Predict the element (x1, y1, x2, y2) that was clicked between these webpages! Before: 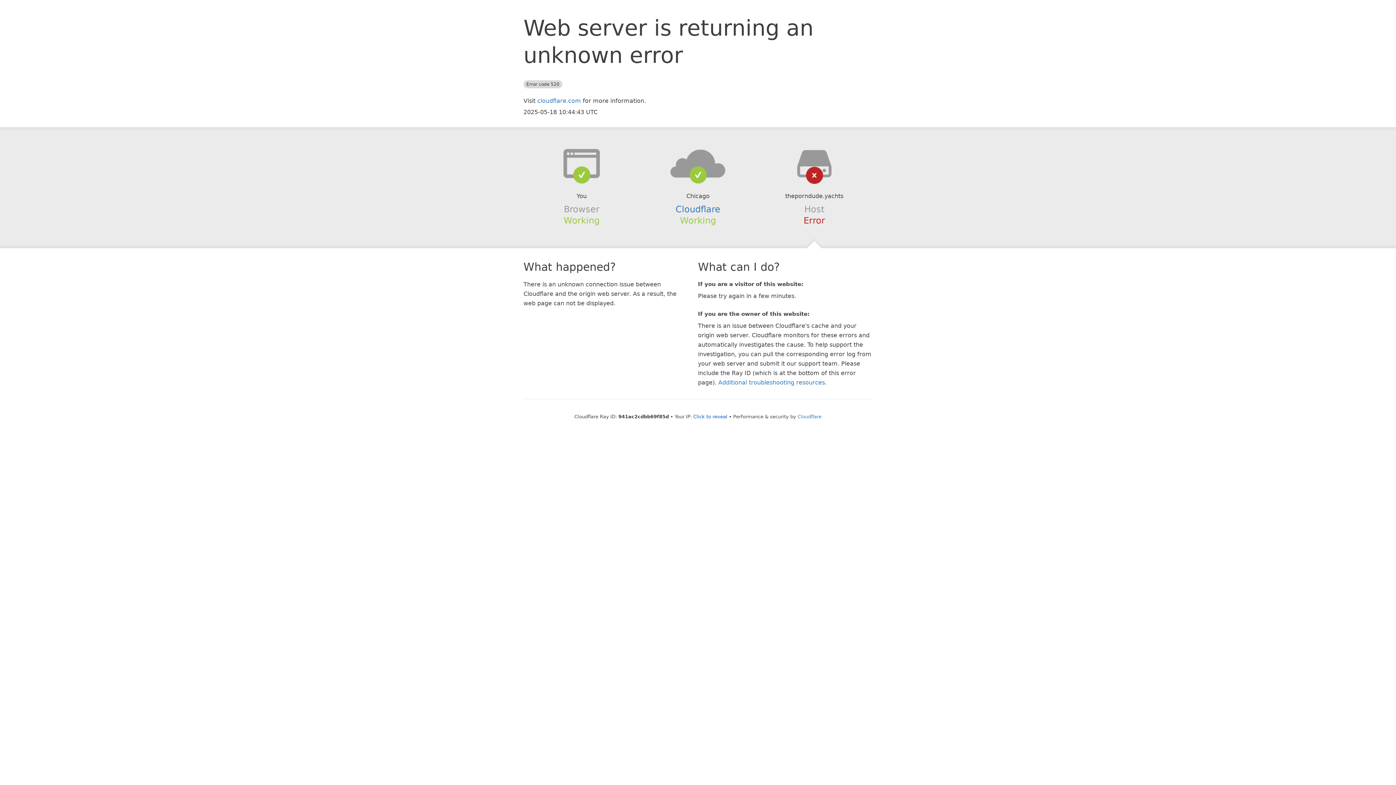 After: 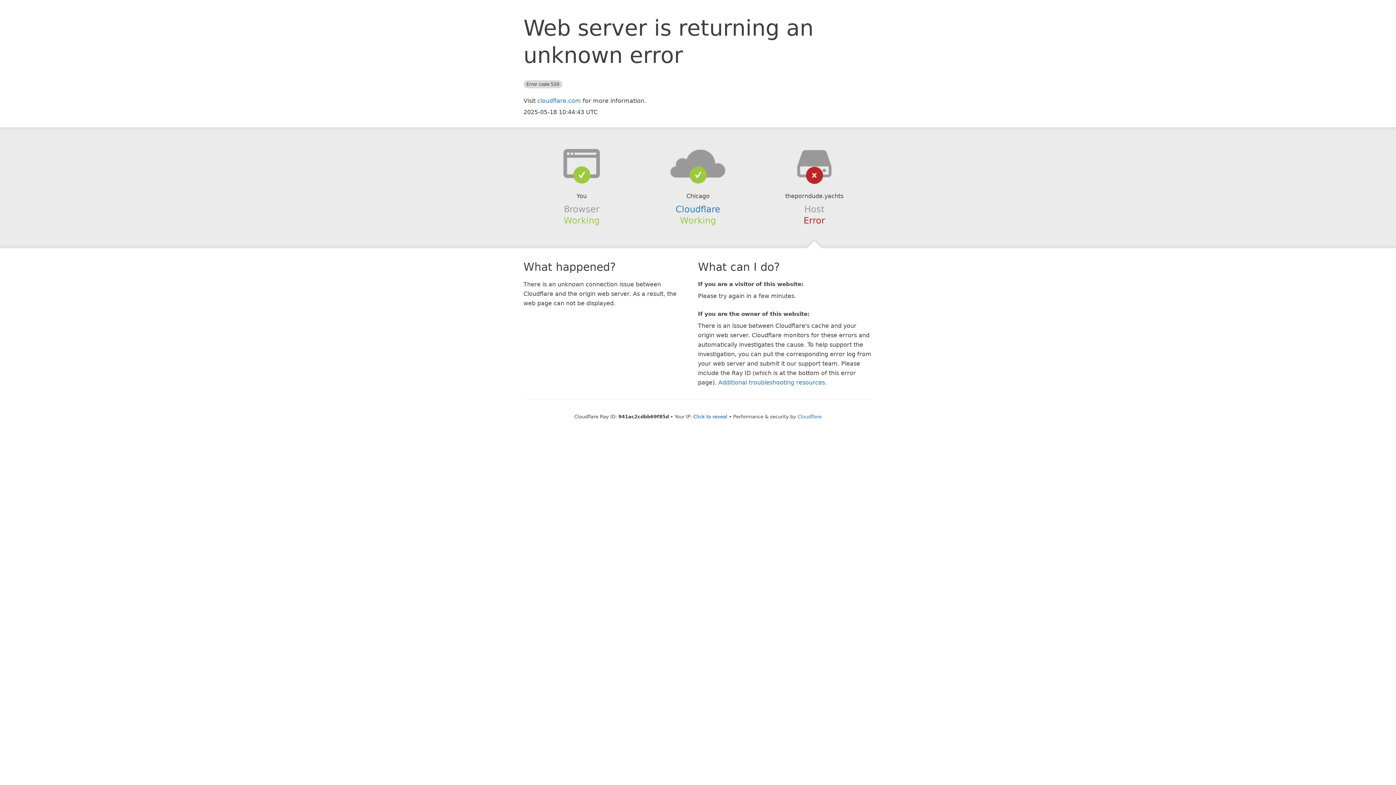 Action: bbox: (639, 148, 756, 178)